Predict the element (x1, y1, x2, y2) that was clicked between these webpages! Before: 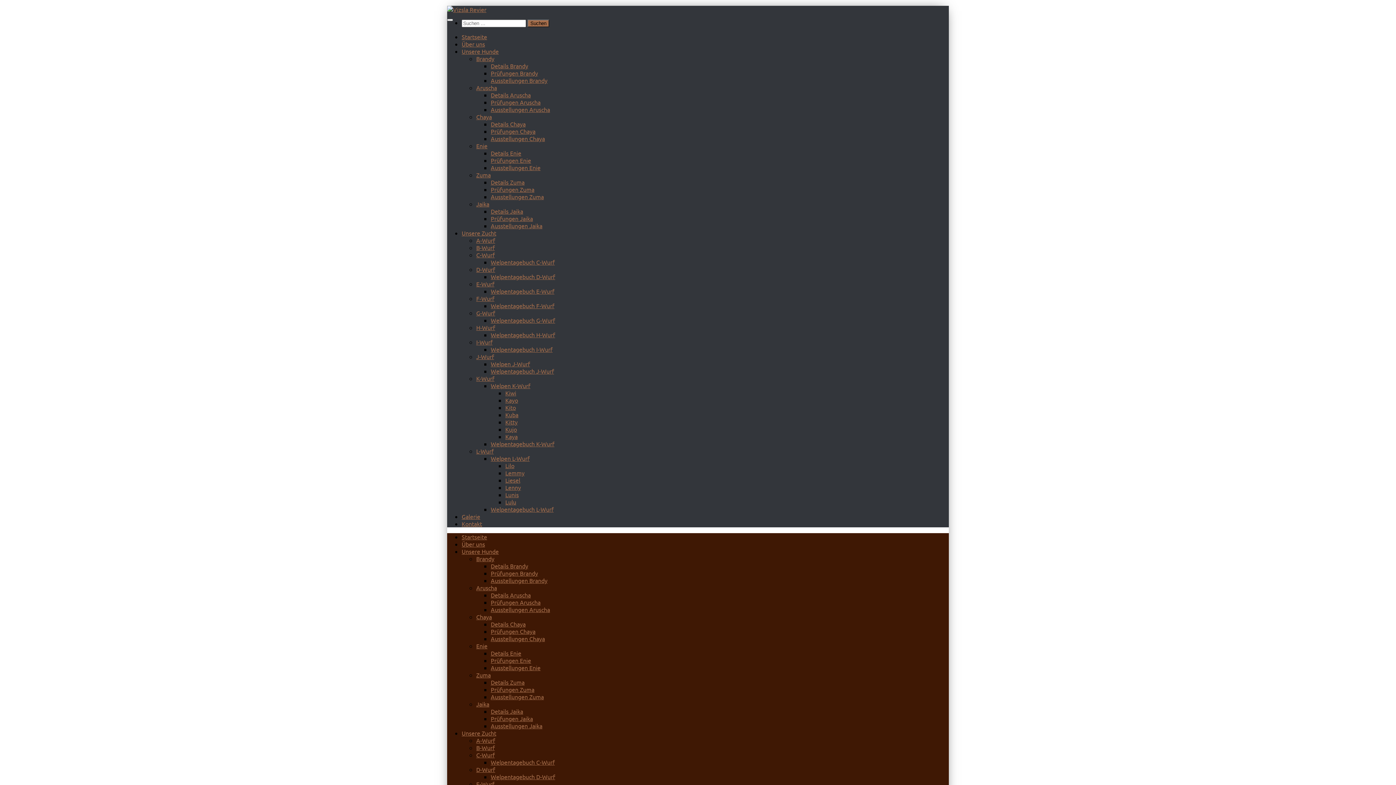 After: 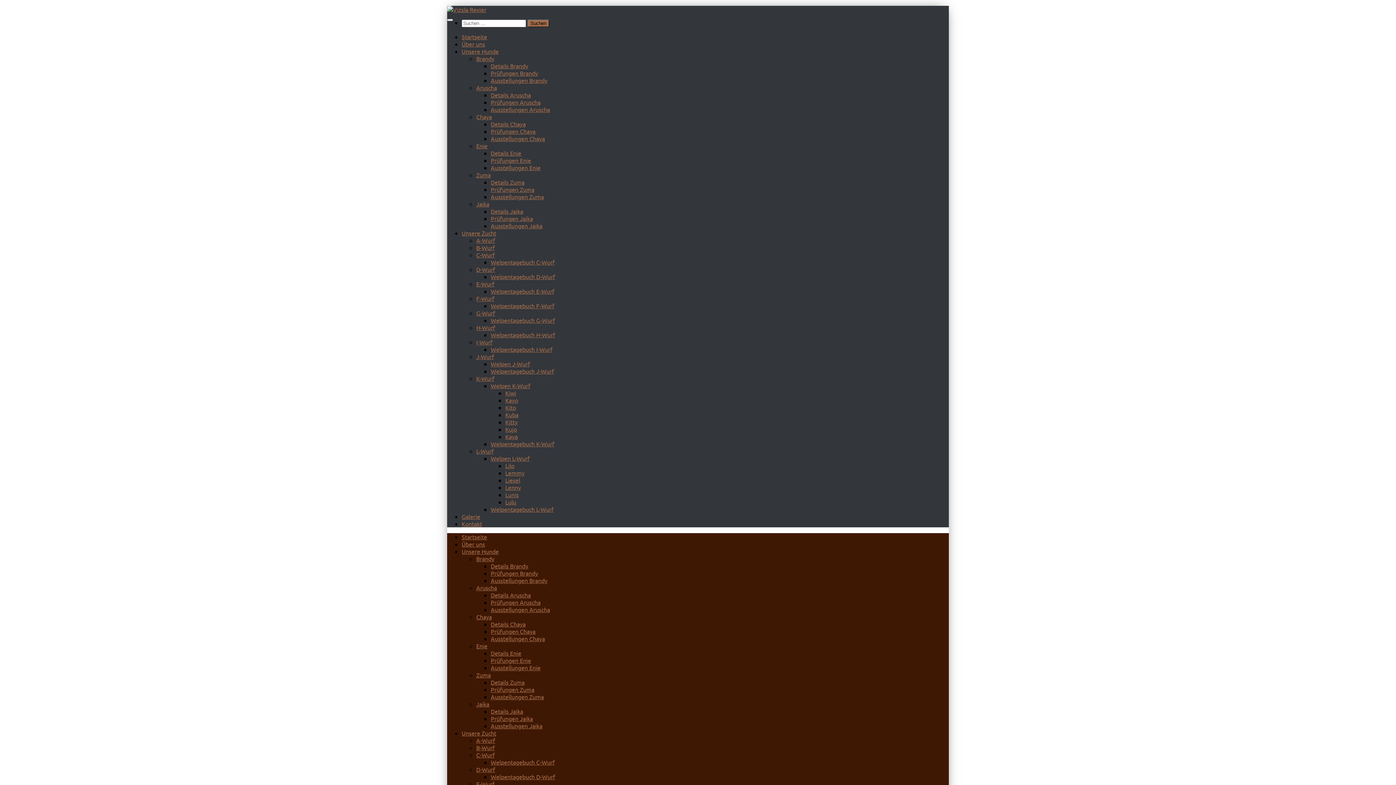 Action: label: Welpentagebuch F-Wurf bbox: (490, 302, 554, 309)